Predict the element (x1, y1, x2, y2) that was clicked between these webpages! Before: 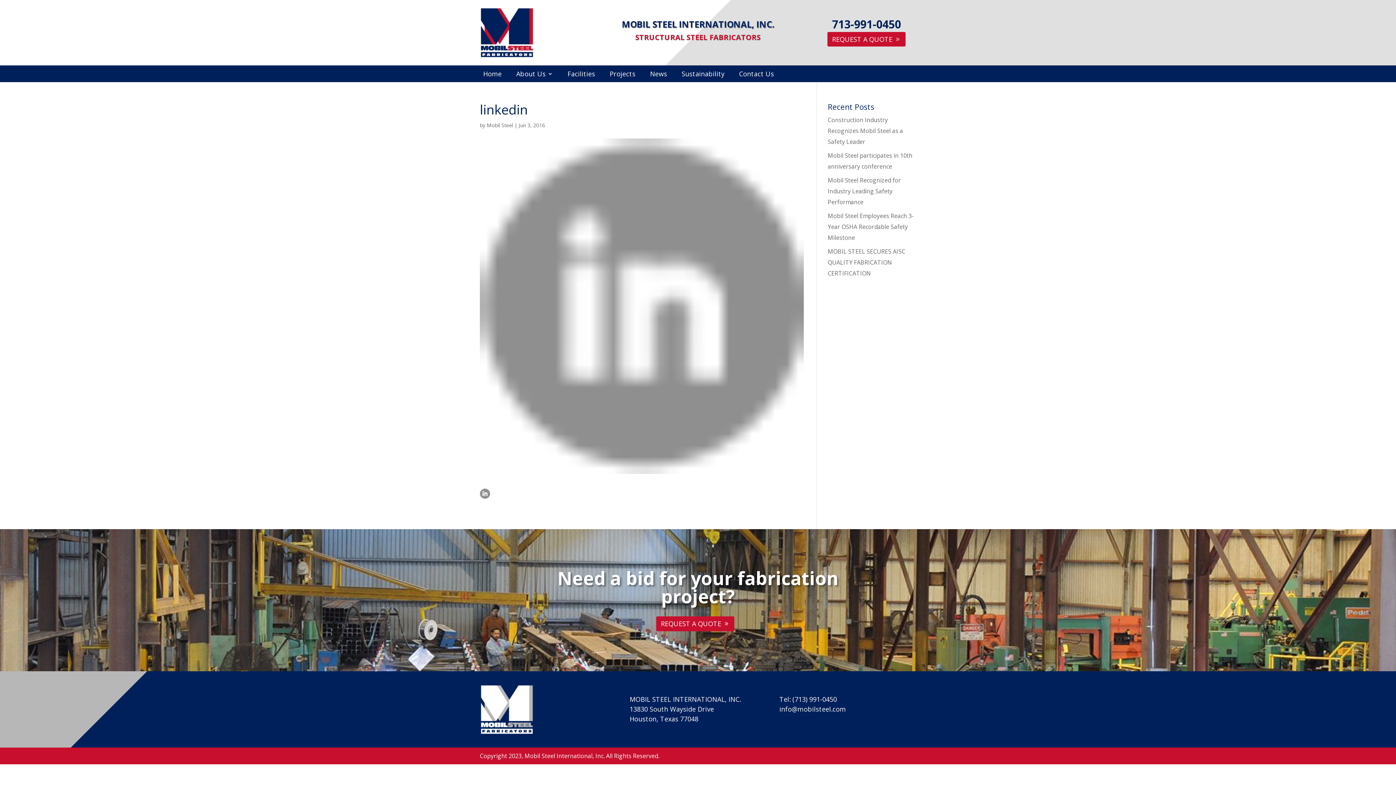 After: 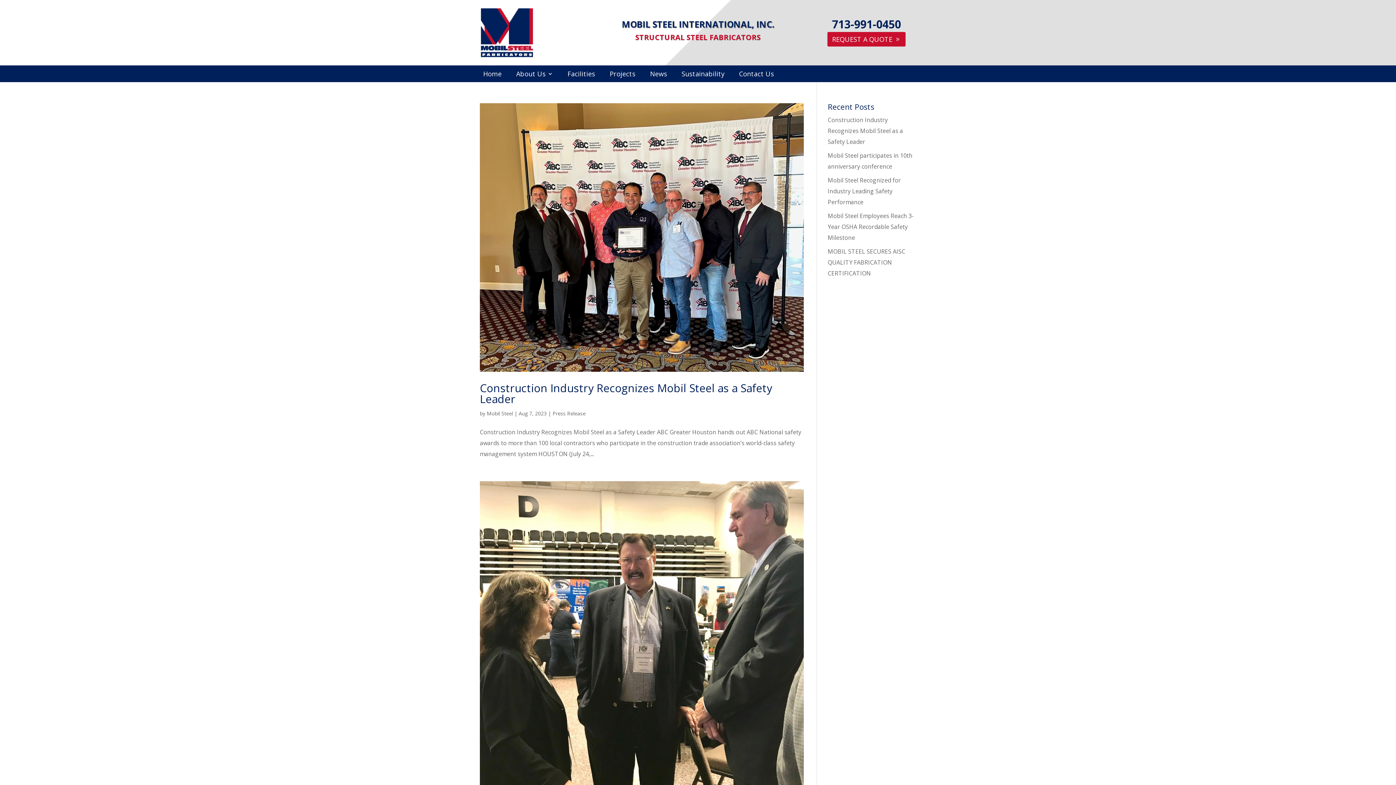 Action: label: Mobil Steel bbox: (486, 121, 513, 128)